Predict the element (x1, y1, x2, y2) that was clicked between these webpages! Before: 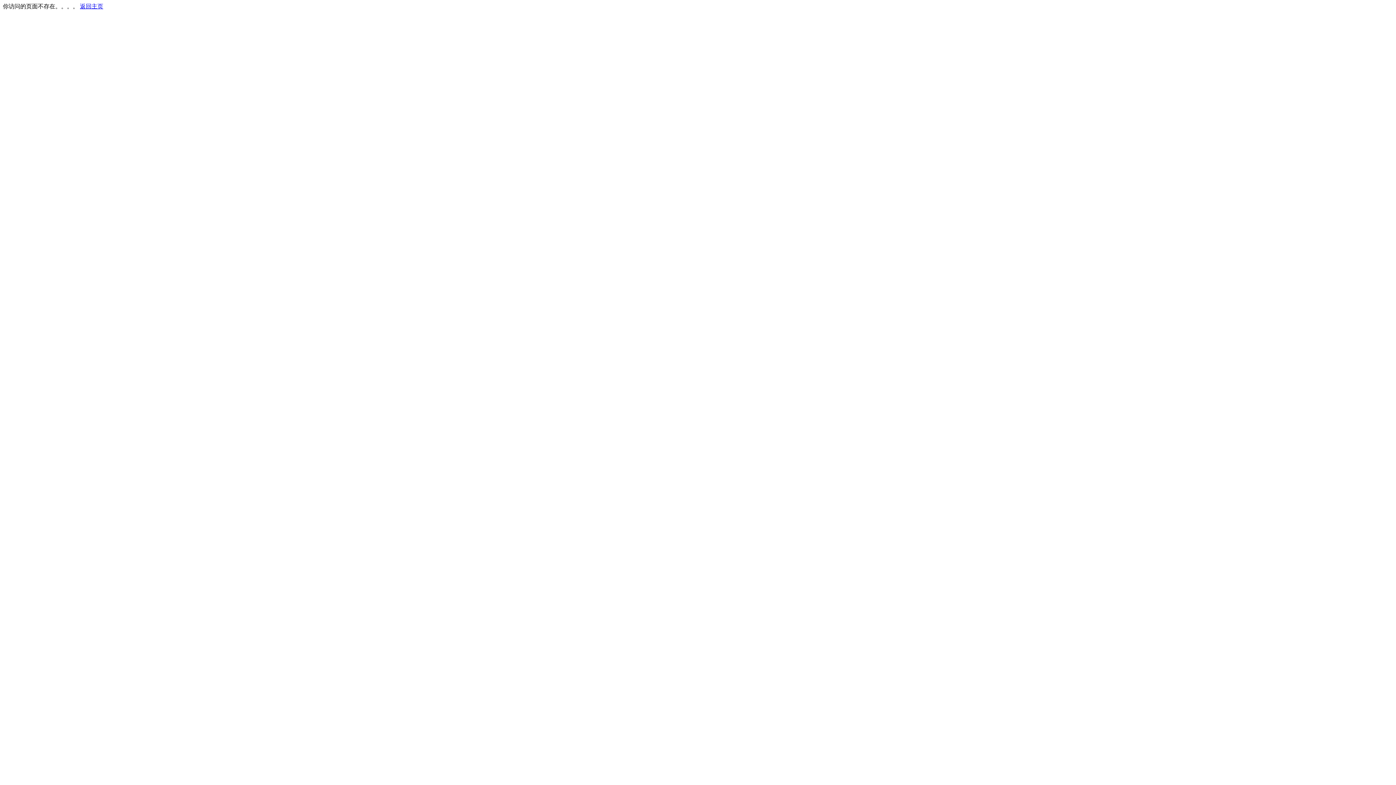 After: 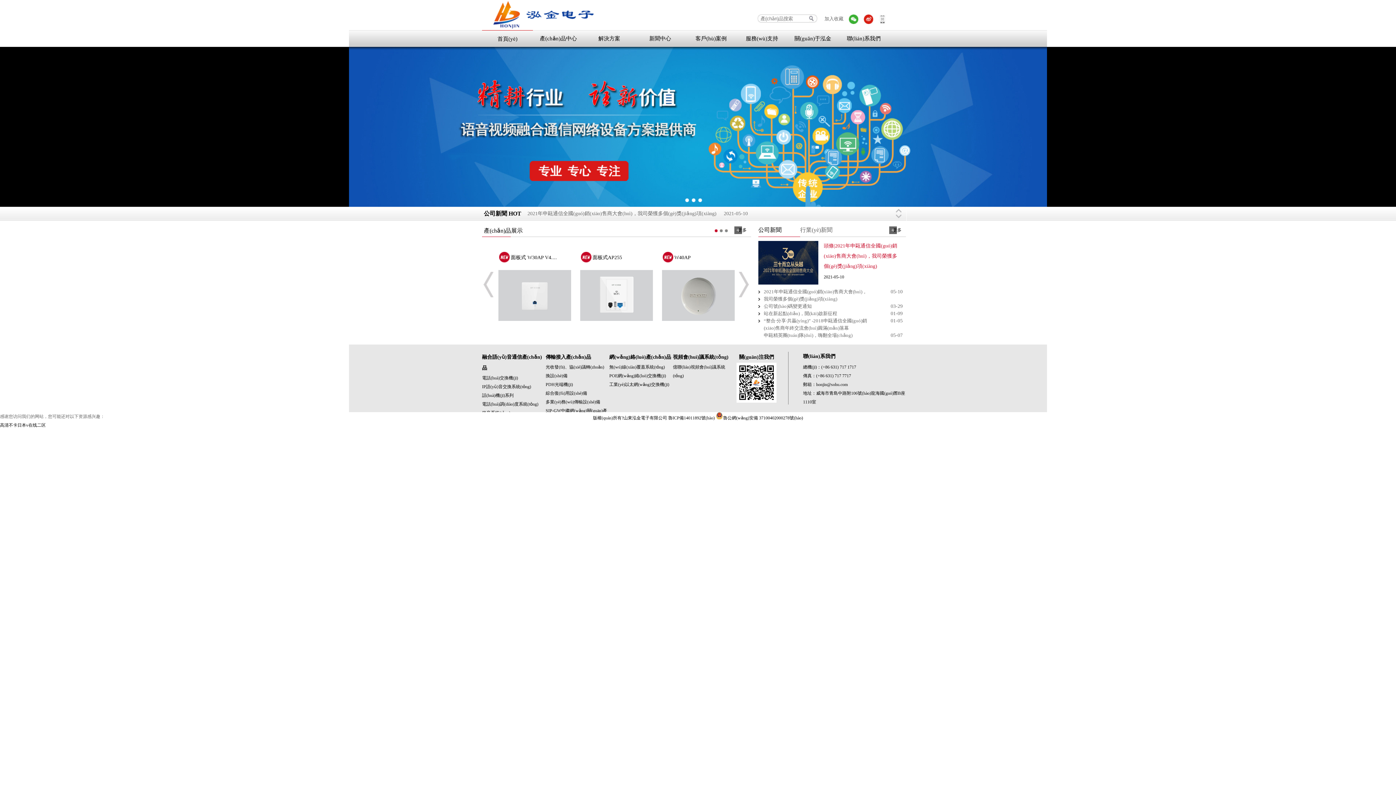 Action: bbox: (80, 3, 103, 9) label: 返回主页